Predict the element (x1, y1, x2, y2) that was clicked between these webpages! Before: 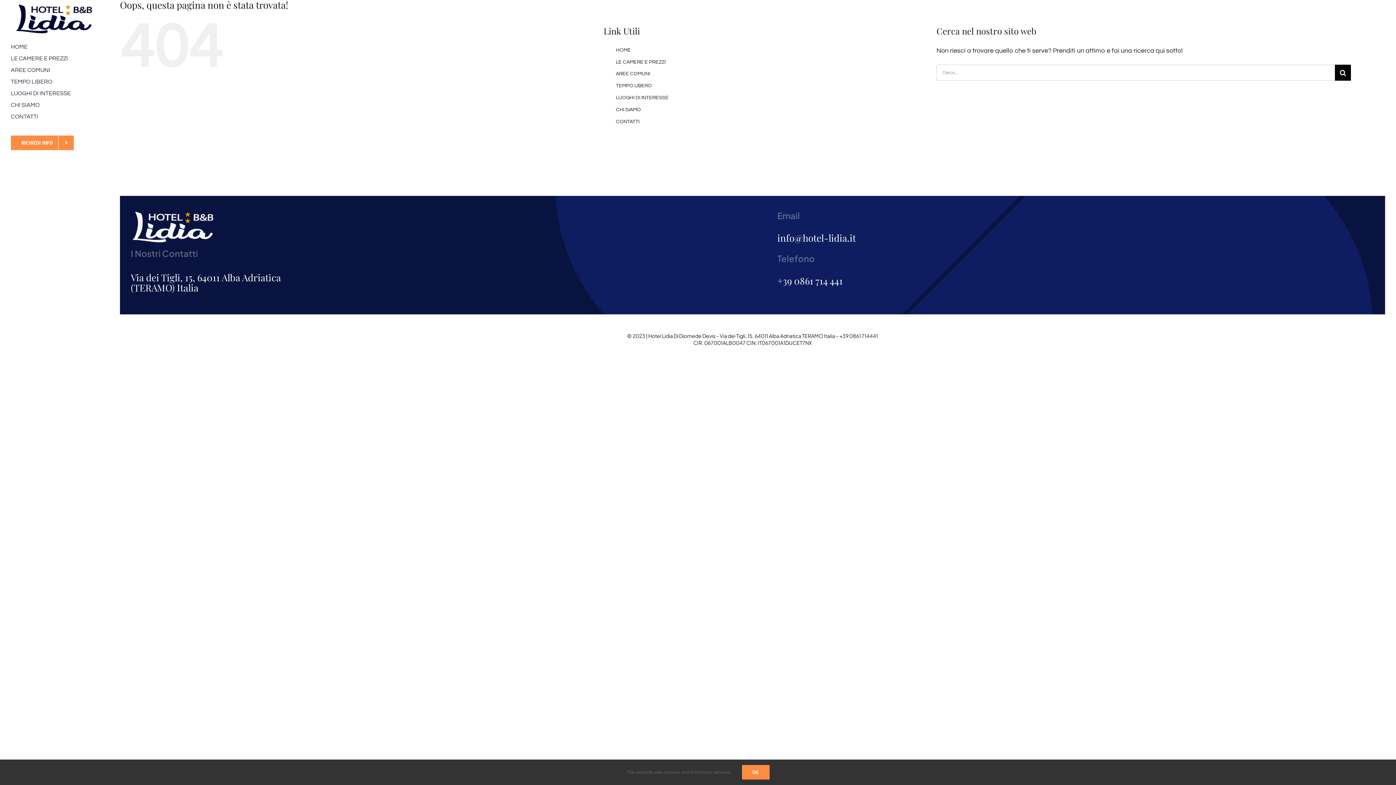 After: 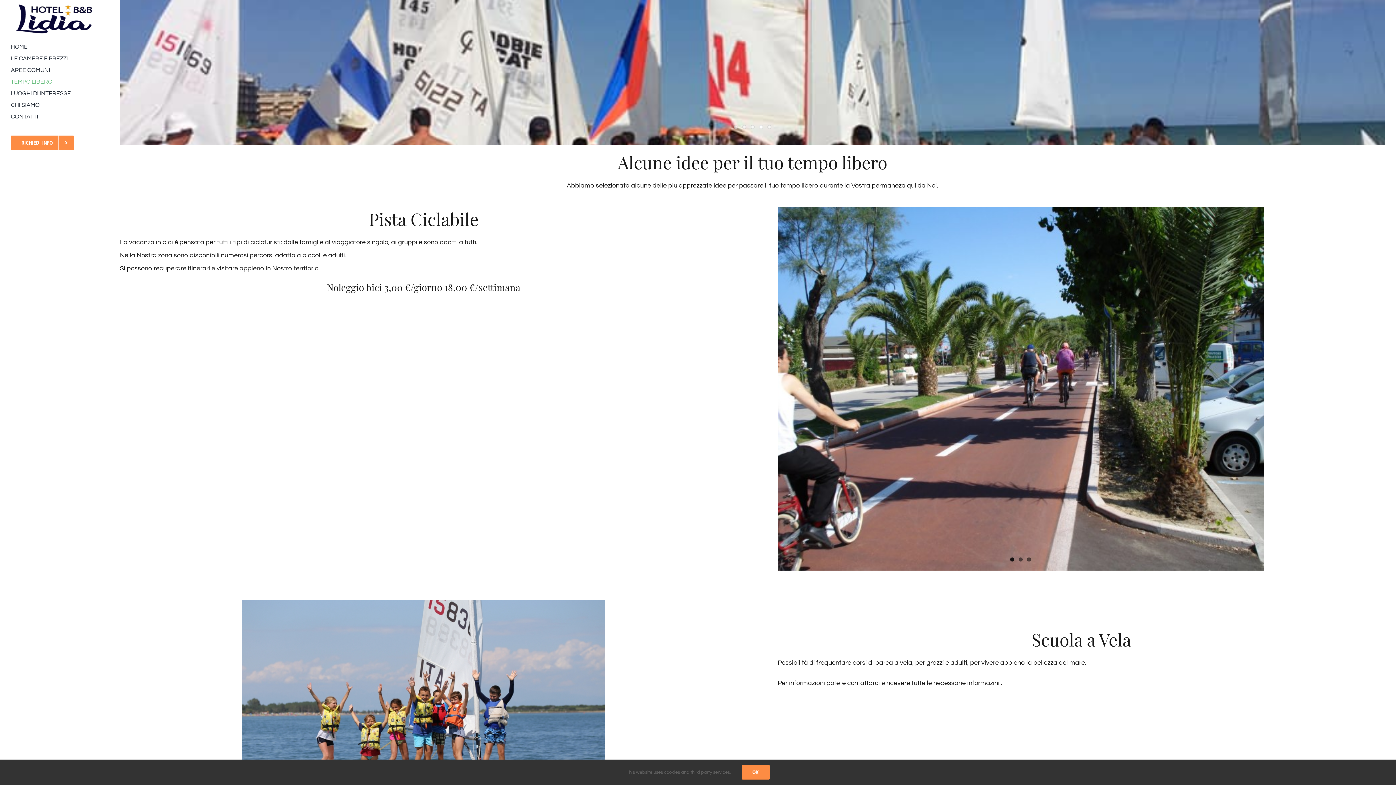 Action: label: TEMPO LIBERO bbox: (616, 83, 652, 88)